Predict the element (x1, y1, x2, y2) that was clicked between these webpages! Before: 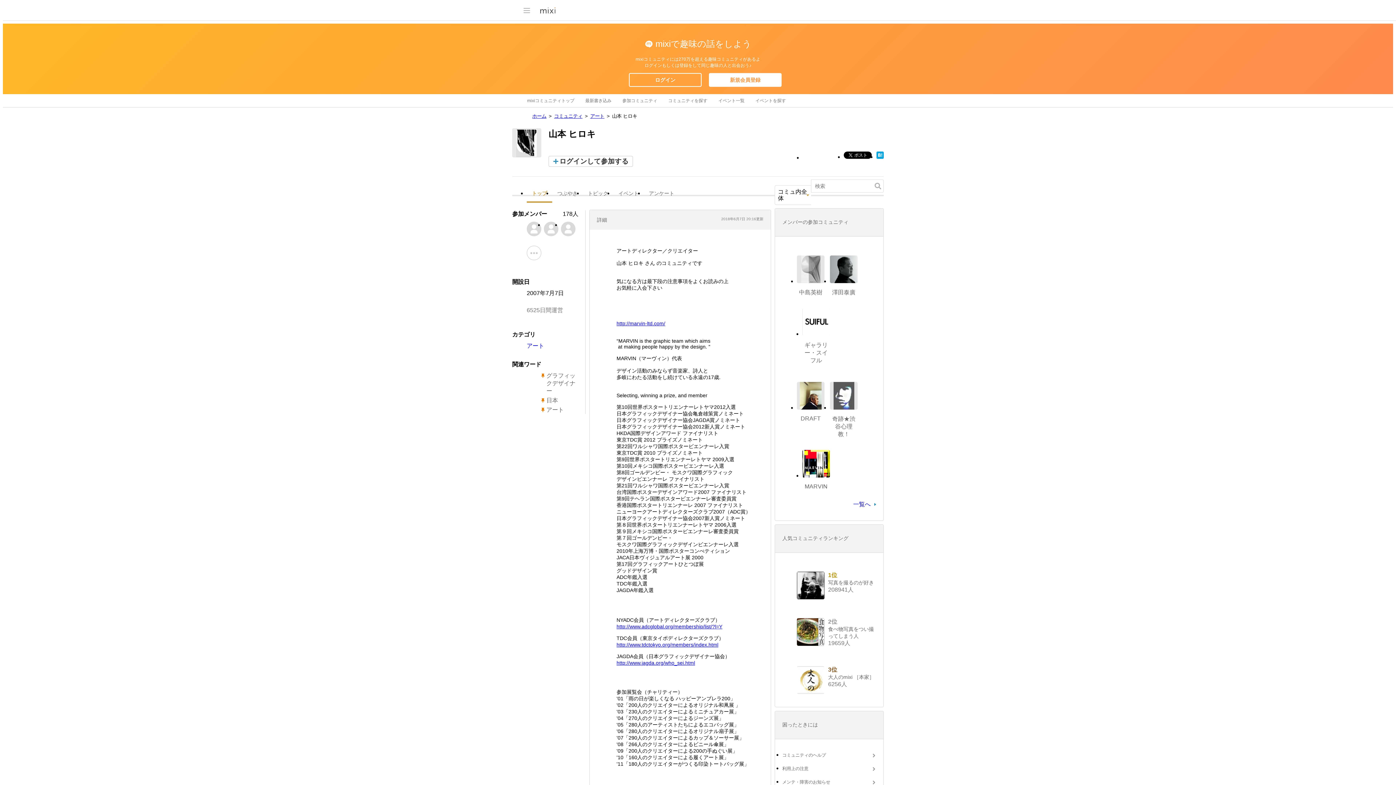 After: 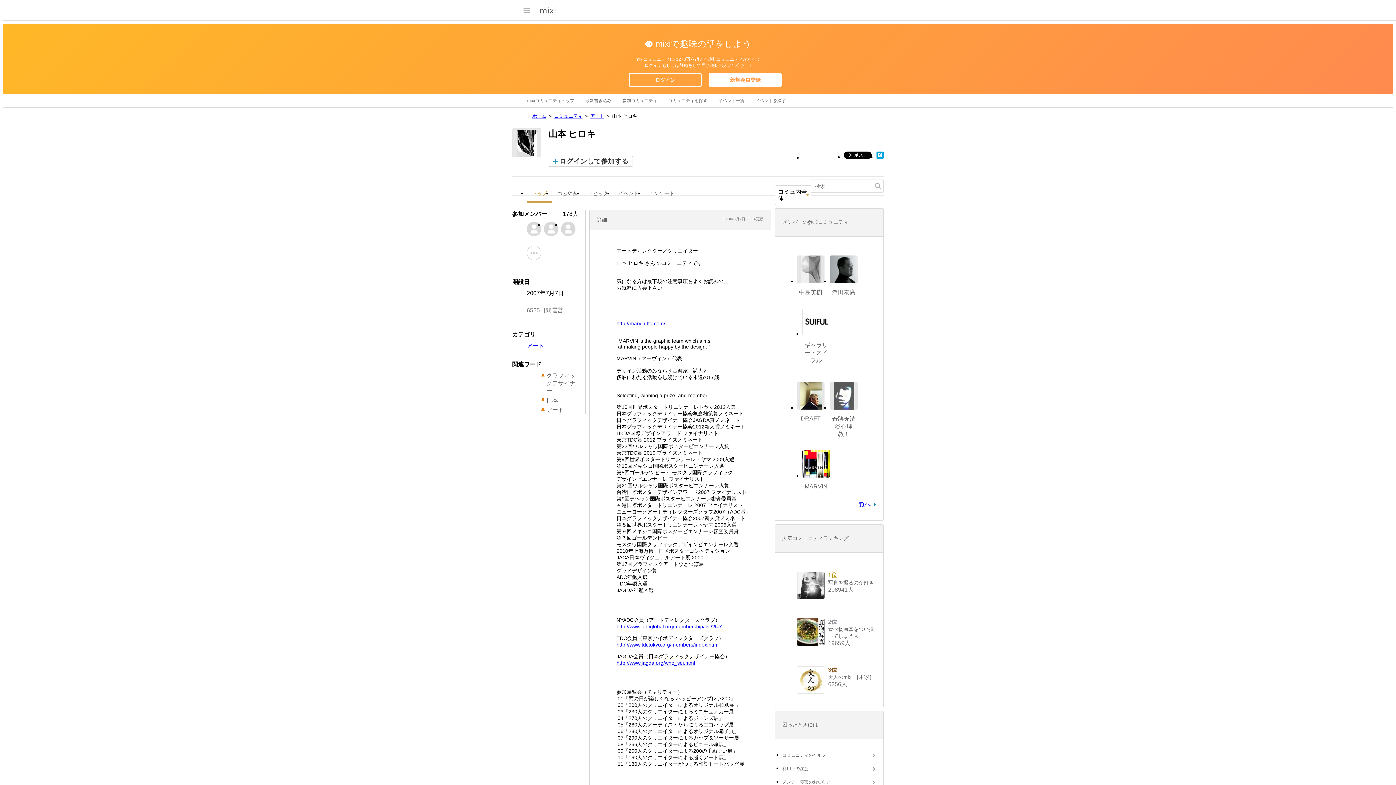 Action: bbox: (616, 320, 665, 326) label: http://marvin-ltd.com/